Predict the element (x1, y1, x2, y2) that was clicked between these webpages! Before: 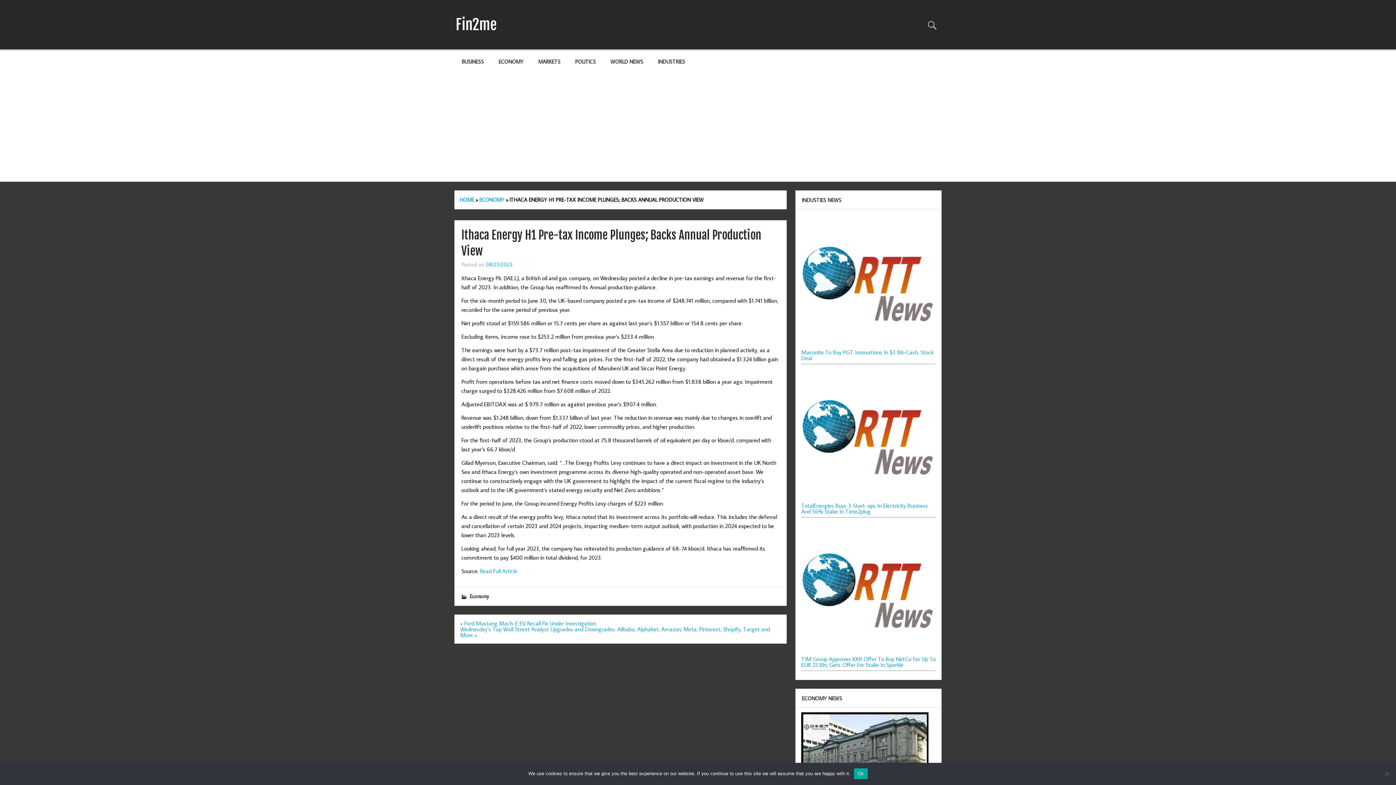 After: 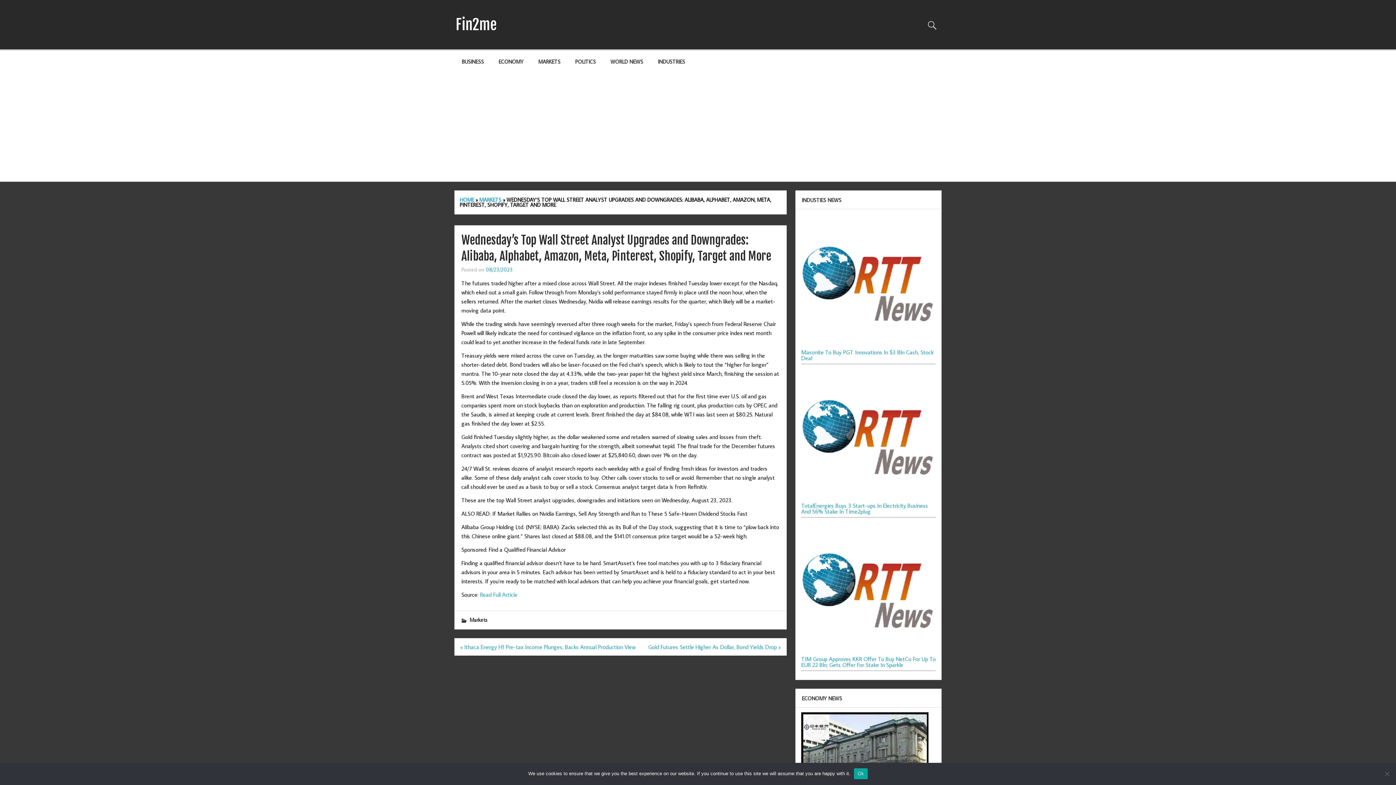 Action: label: Wednesday’s Top Wall Street Analyst Upgrades and Downgrades: Alibaba, Alphabet, Amazon, Meta, Pinterest, Shopify, Target and More » bbox: (460, 625, 770, 639)